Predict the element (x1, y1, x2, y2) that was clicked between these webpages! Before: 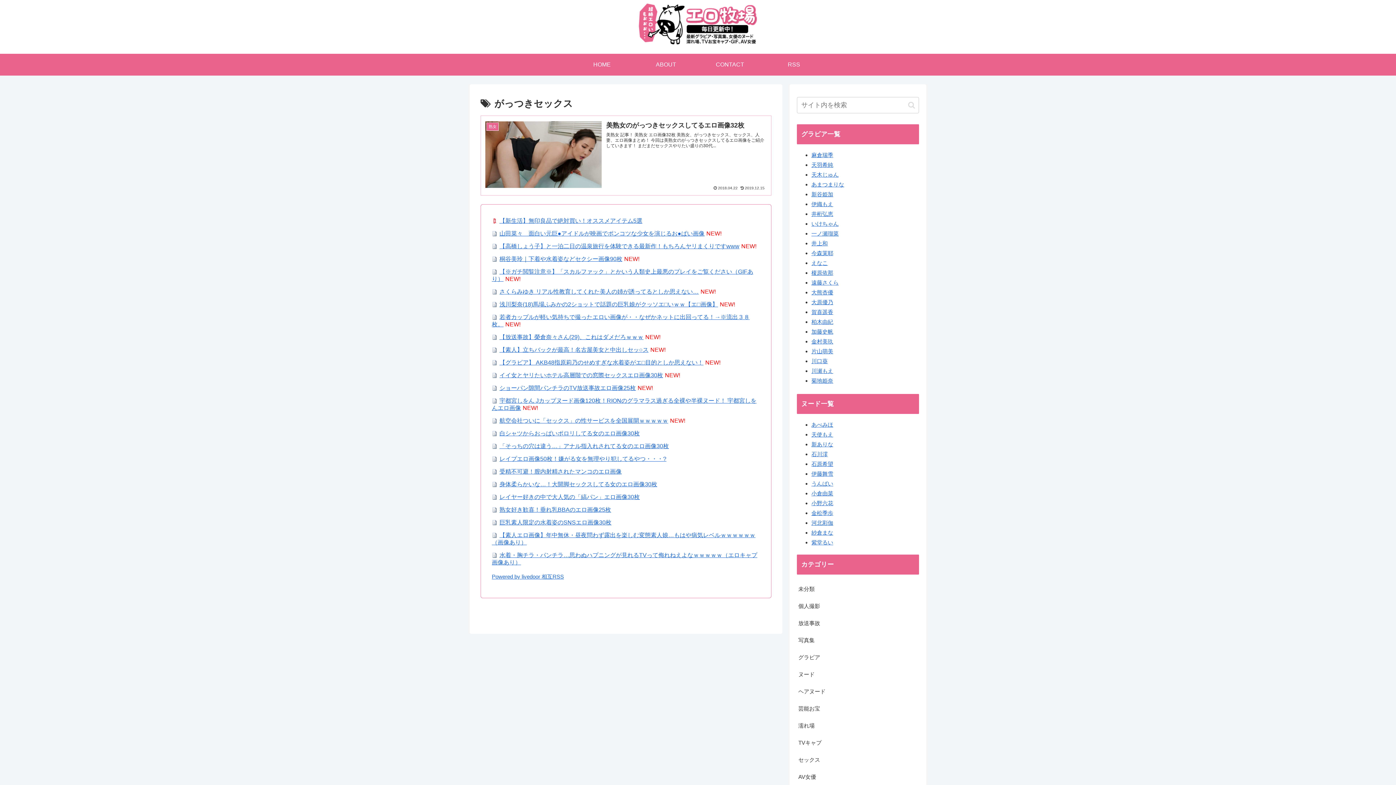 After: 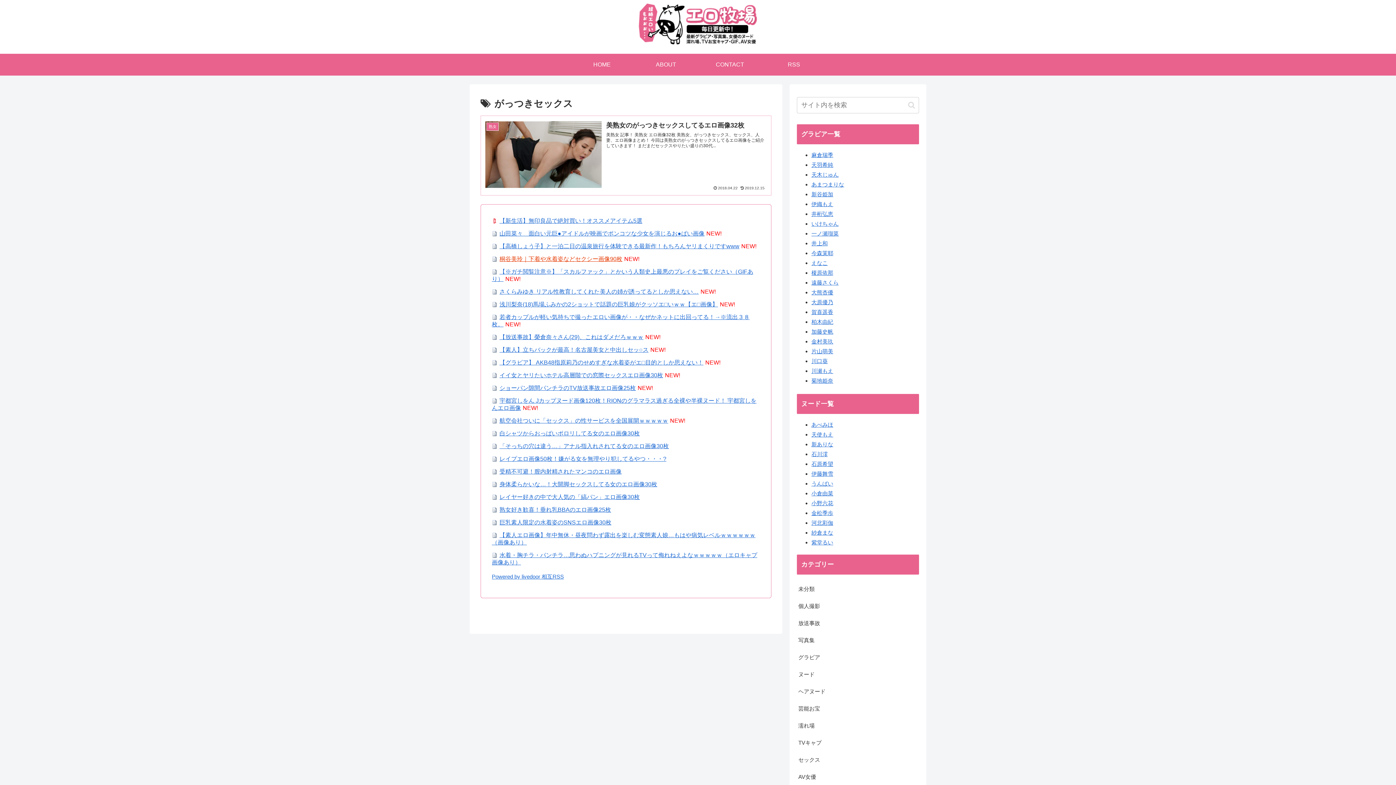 Action: bbox: (499, 255, 622, 262) label: 桐谷美玲｜下着や水着姿などセクシー画像90枚